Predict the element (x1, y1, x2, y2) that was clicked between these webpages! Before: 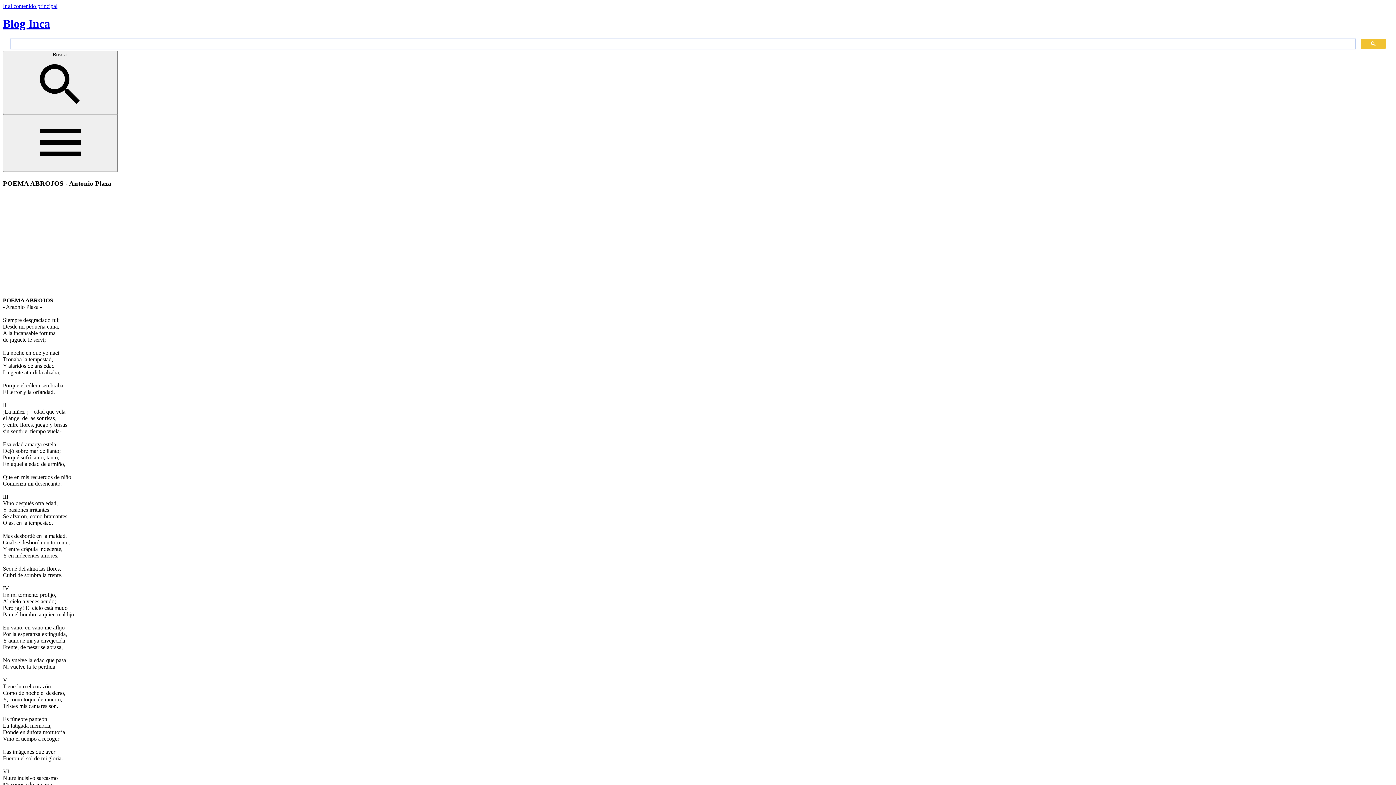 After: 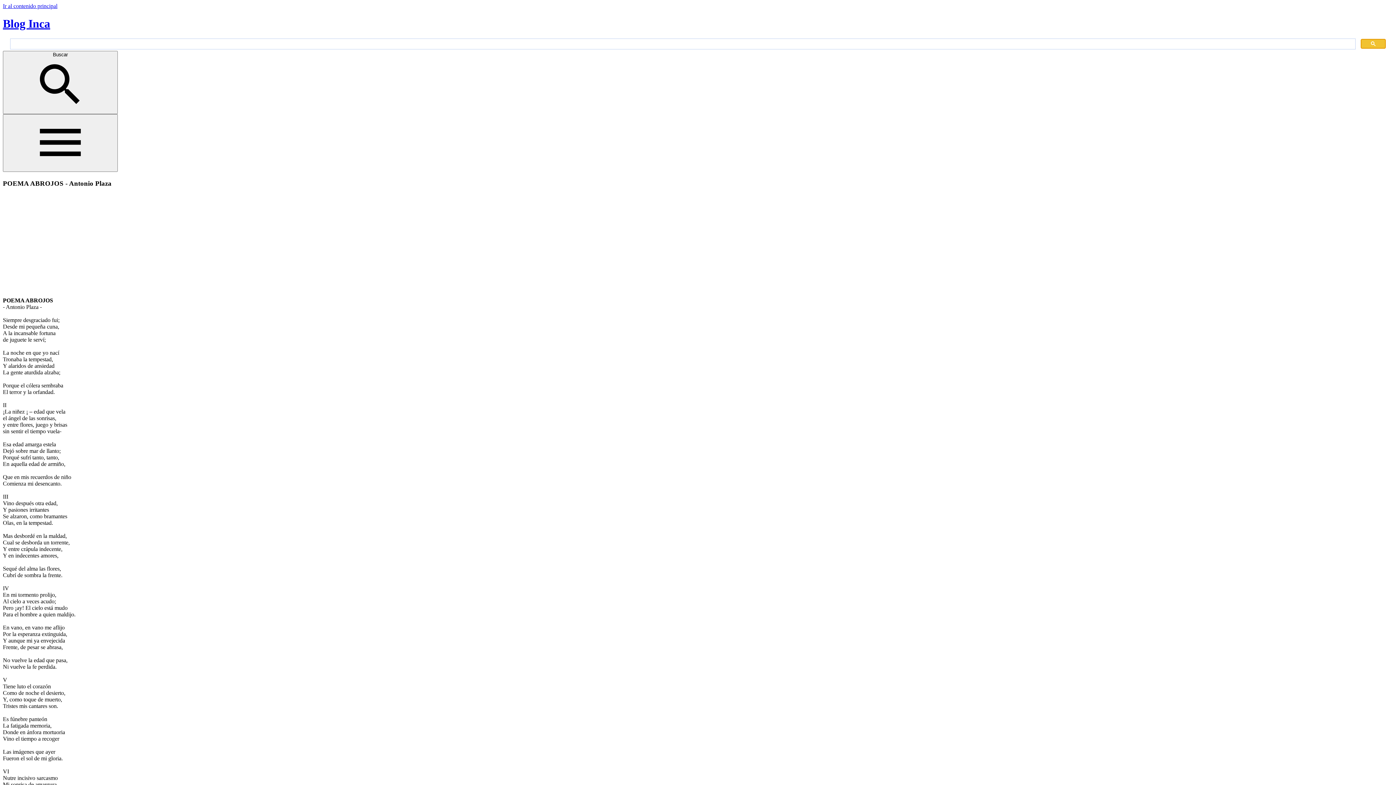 Action: bbox: (1361, 38, 1386, 48)